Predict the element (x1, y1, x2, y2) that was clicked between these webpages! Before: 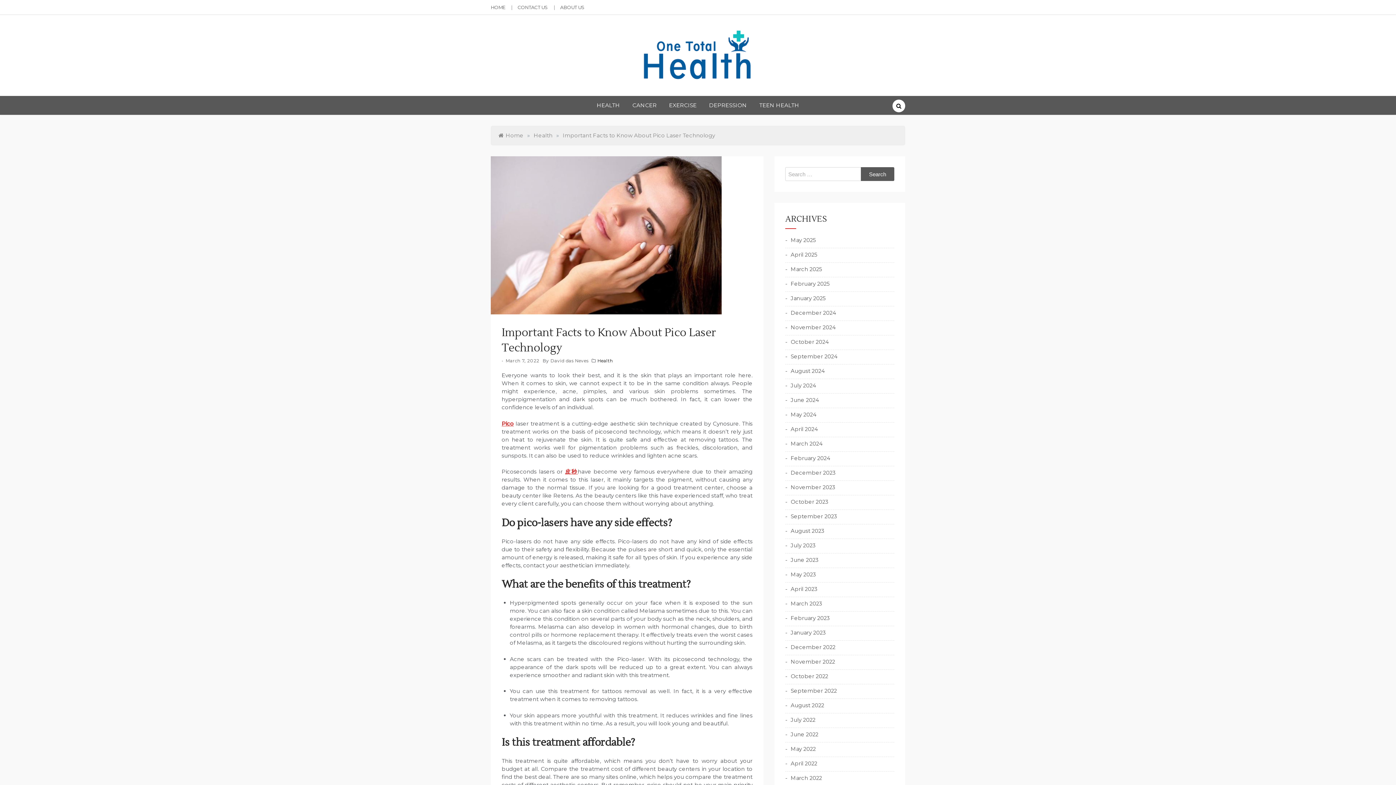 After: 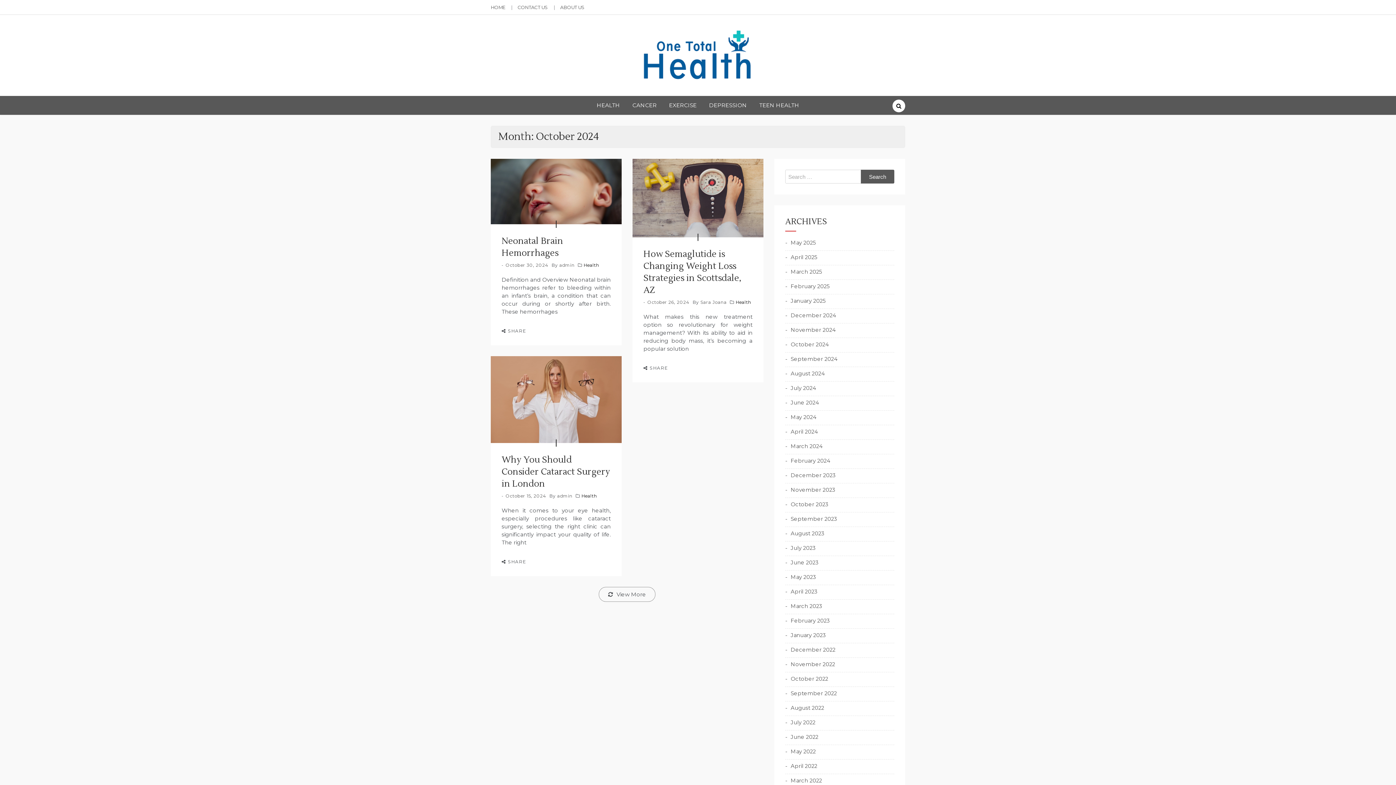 Action: label: October 2024 bbox: (785, 338, 829, 346)